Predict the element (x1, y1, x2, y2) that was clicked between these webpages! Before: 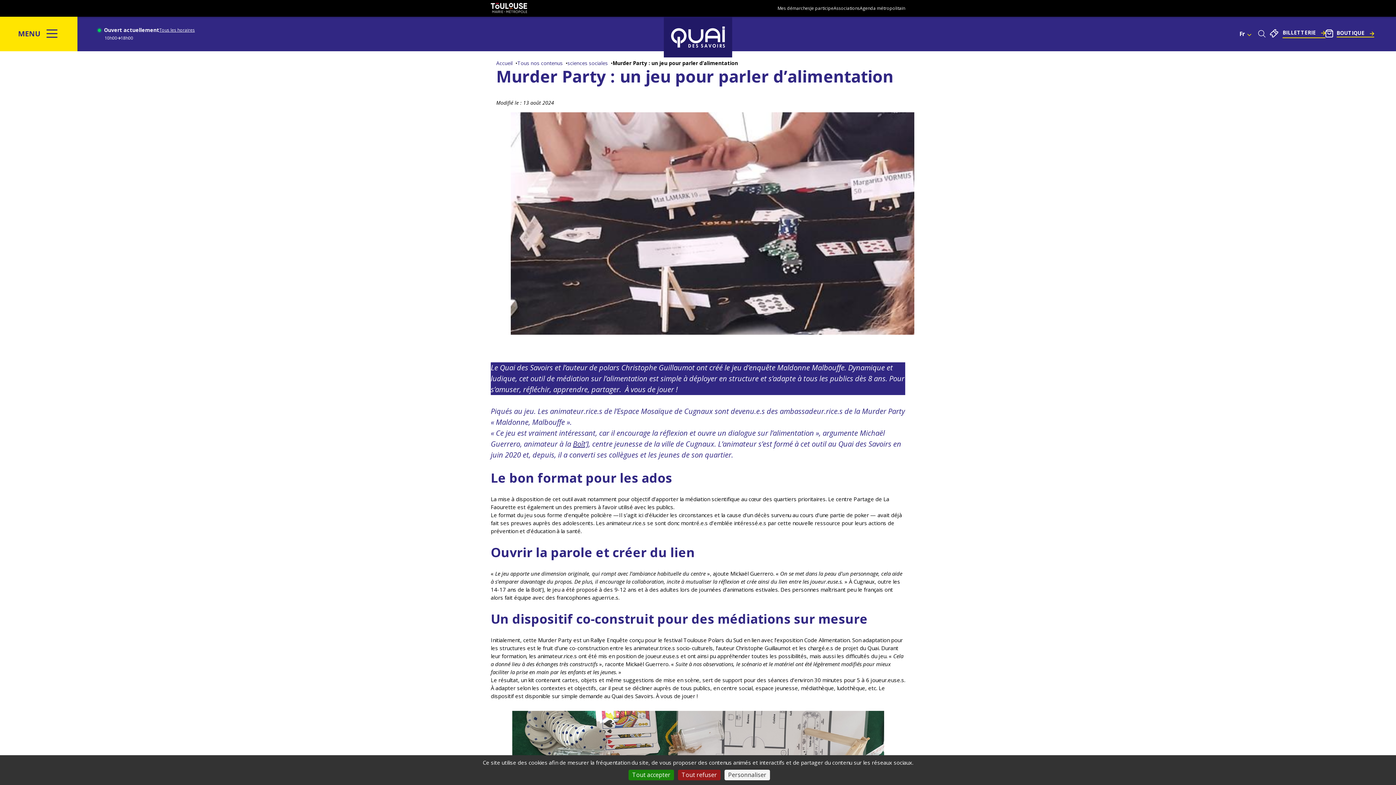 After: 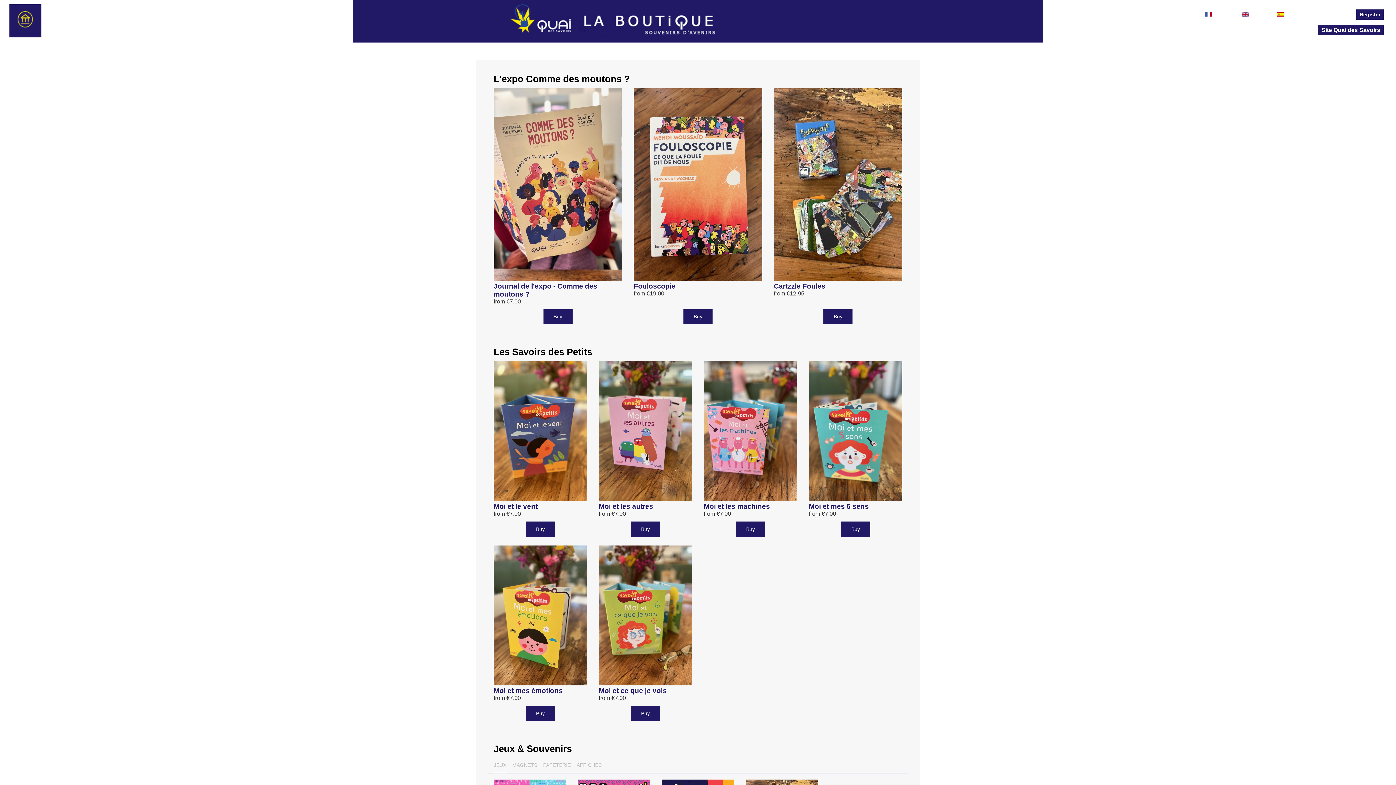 Action: label: BOUTIQUE  bbox: (1325, 29, 1374, 38)